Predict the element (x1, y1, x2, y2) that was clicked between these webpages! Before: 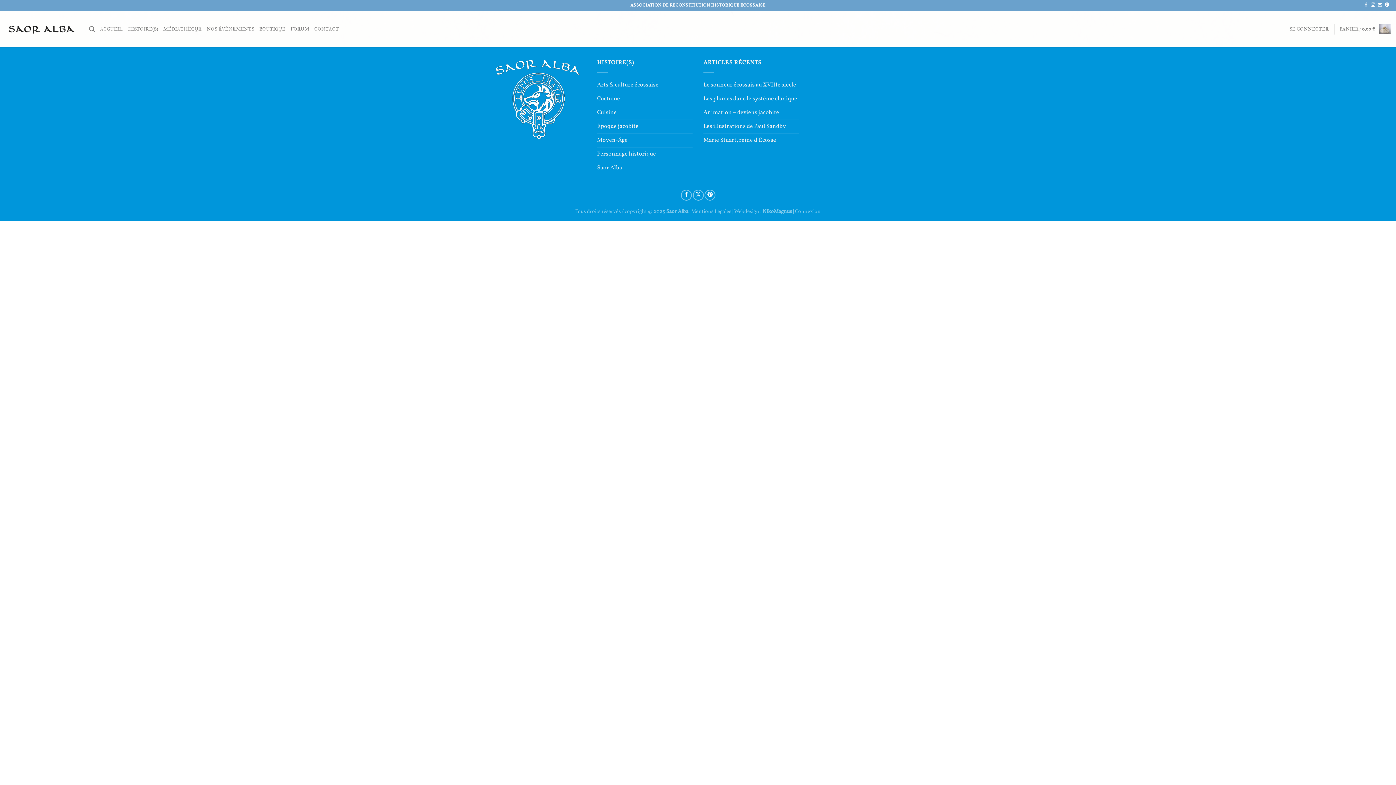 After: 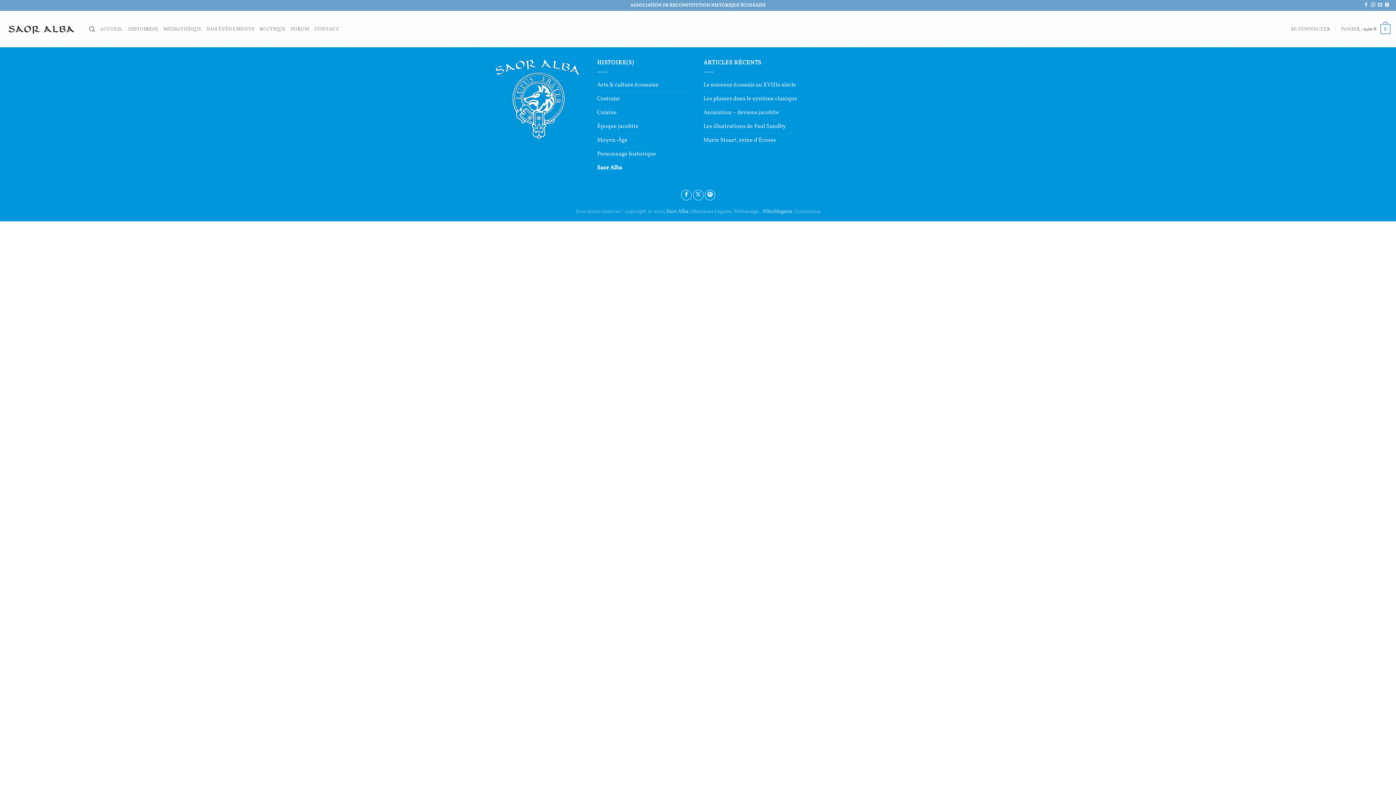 Action: label: Saor Alba bbox: (597, 161, 622, 174)